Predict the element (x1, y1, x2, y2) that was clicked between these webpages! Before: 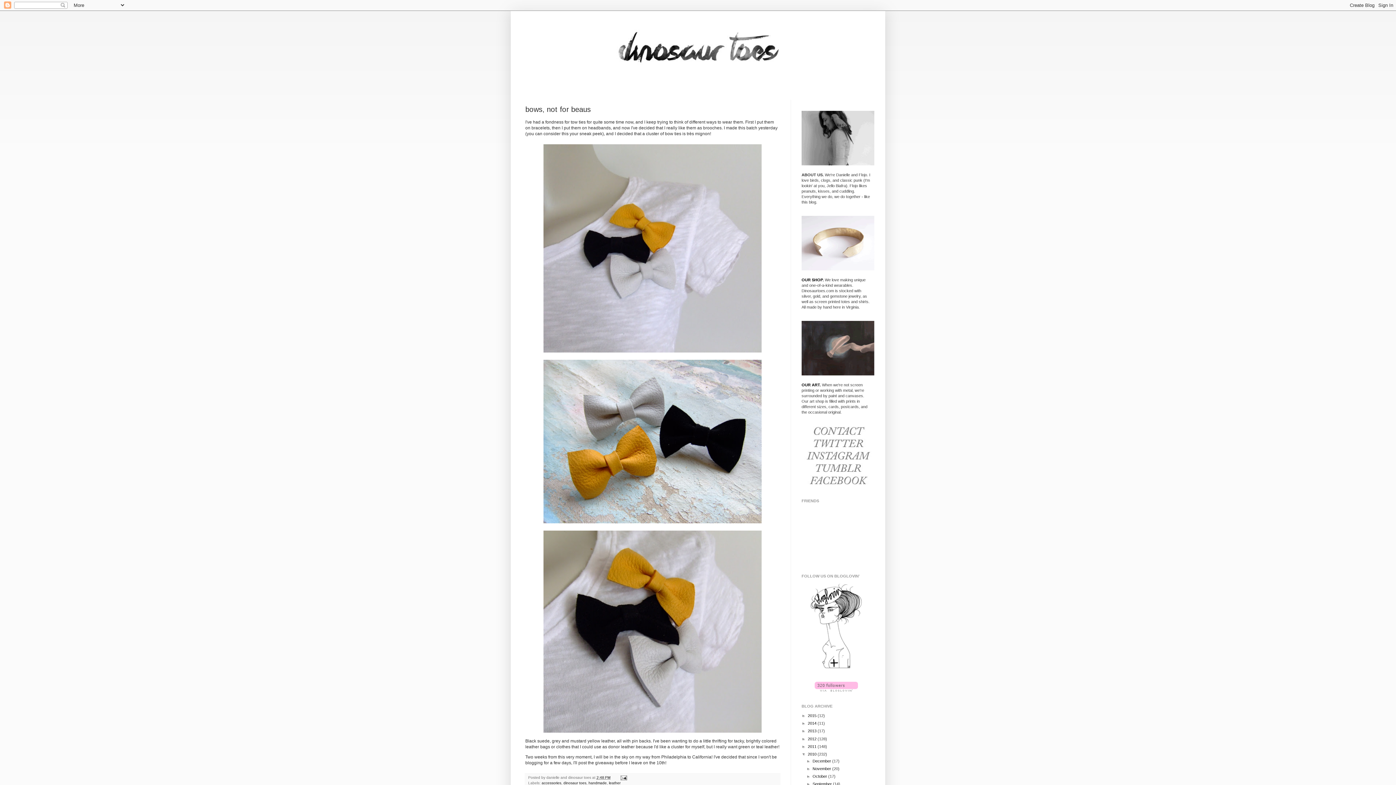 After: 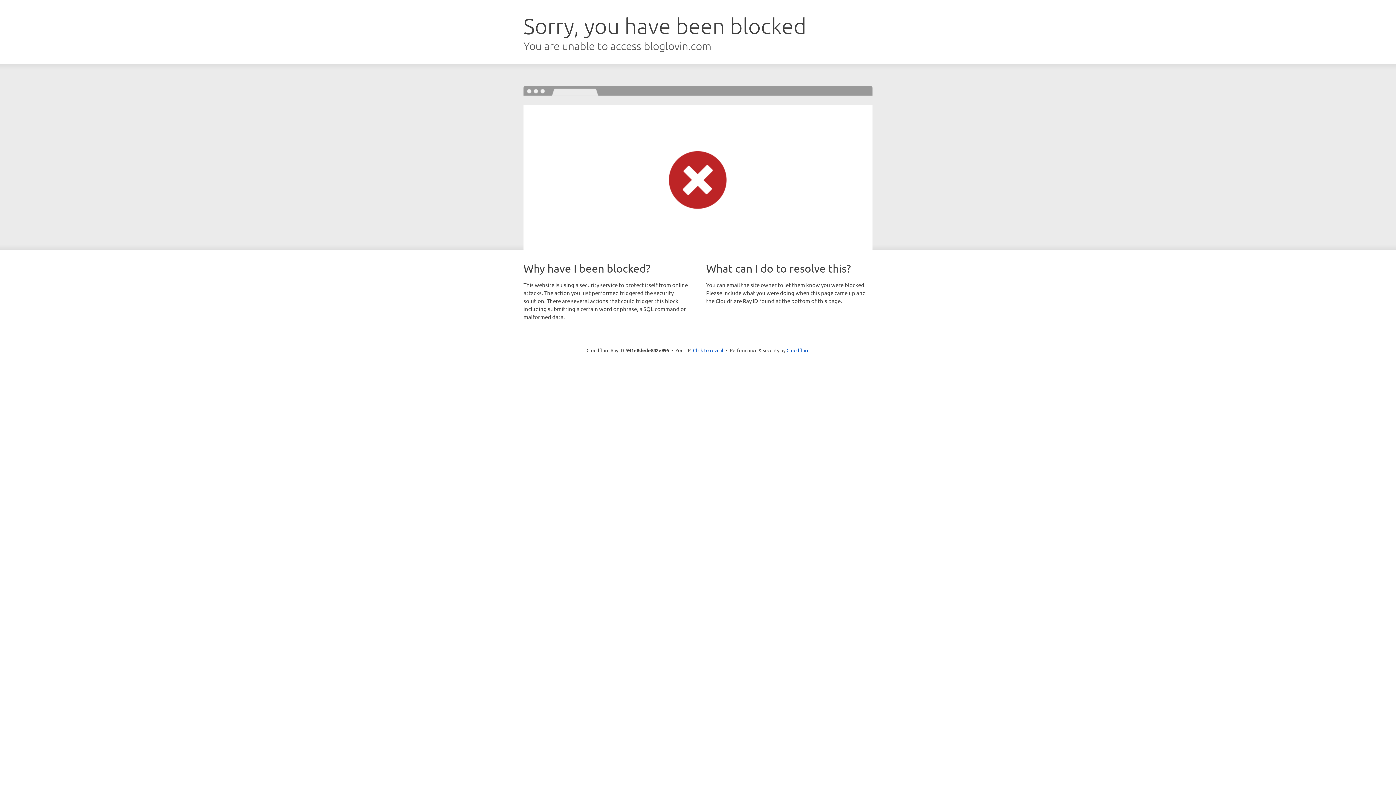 Action: bbox: (807, 666, 865, 670)